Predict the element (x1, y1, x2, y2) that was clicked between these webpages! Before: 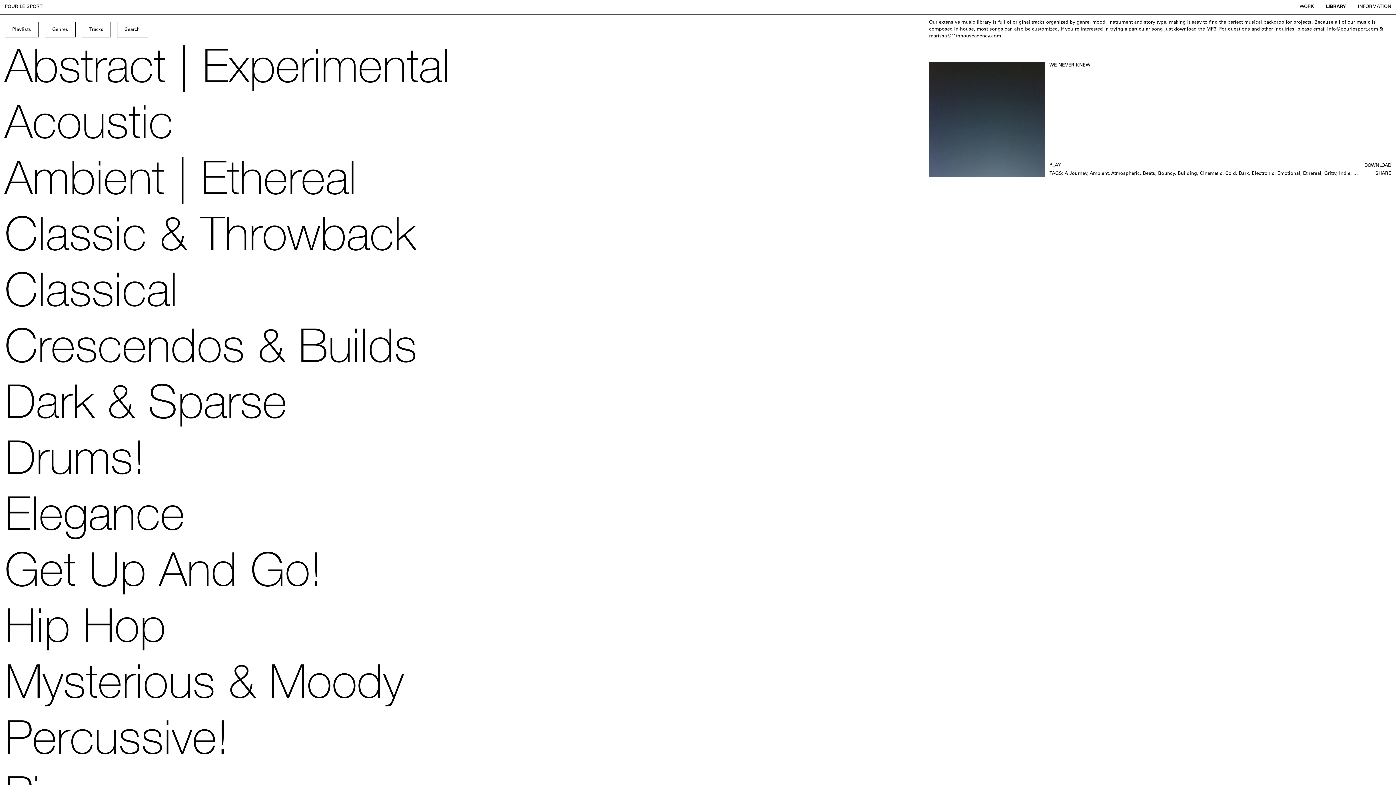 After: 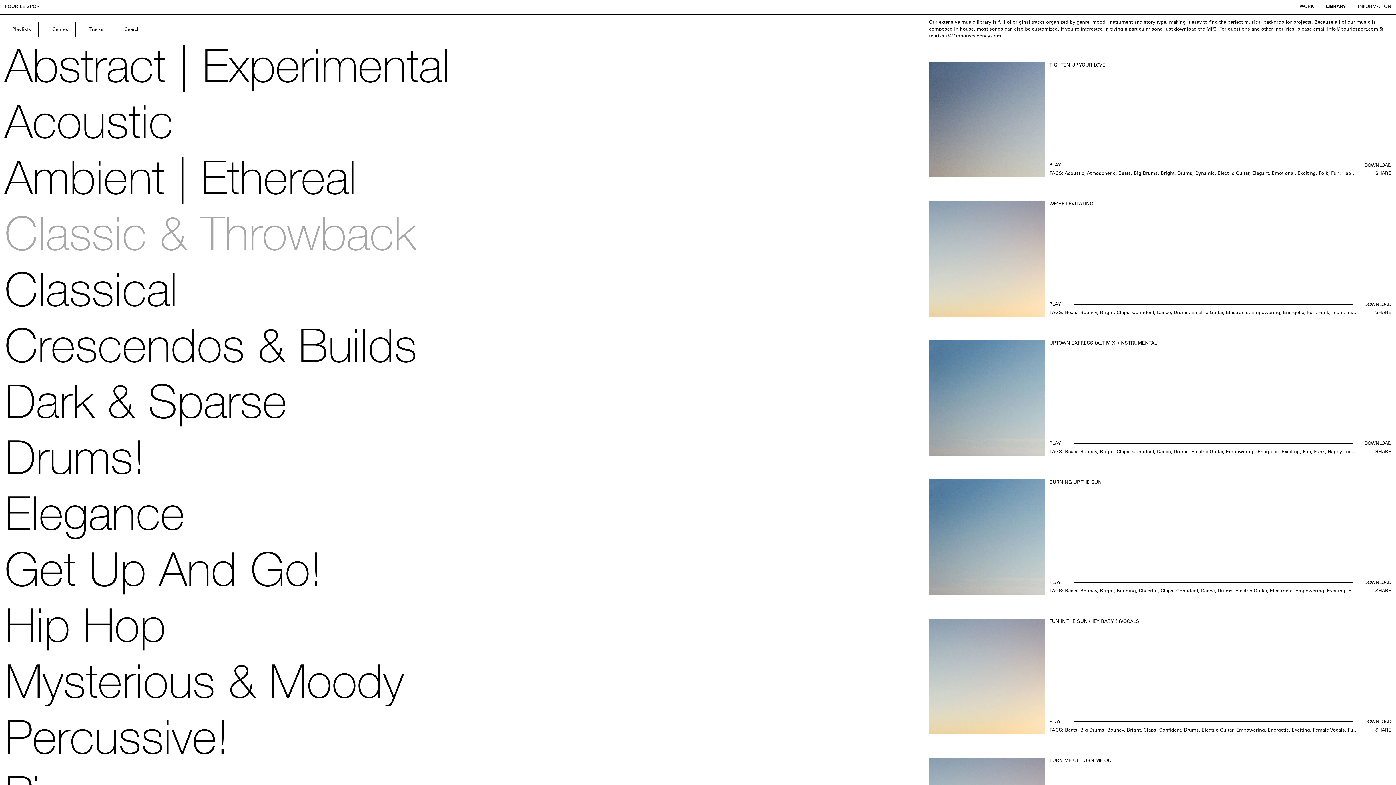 Action: label: Classic & Throwback bbox: (4, 212, 416, 268)